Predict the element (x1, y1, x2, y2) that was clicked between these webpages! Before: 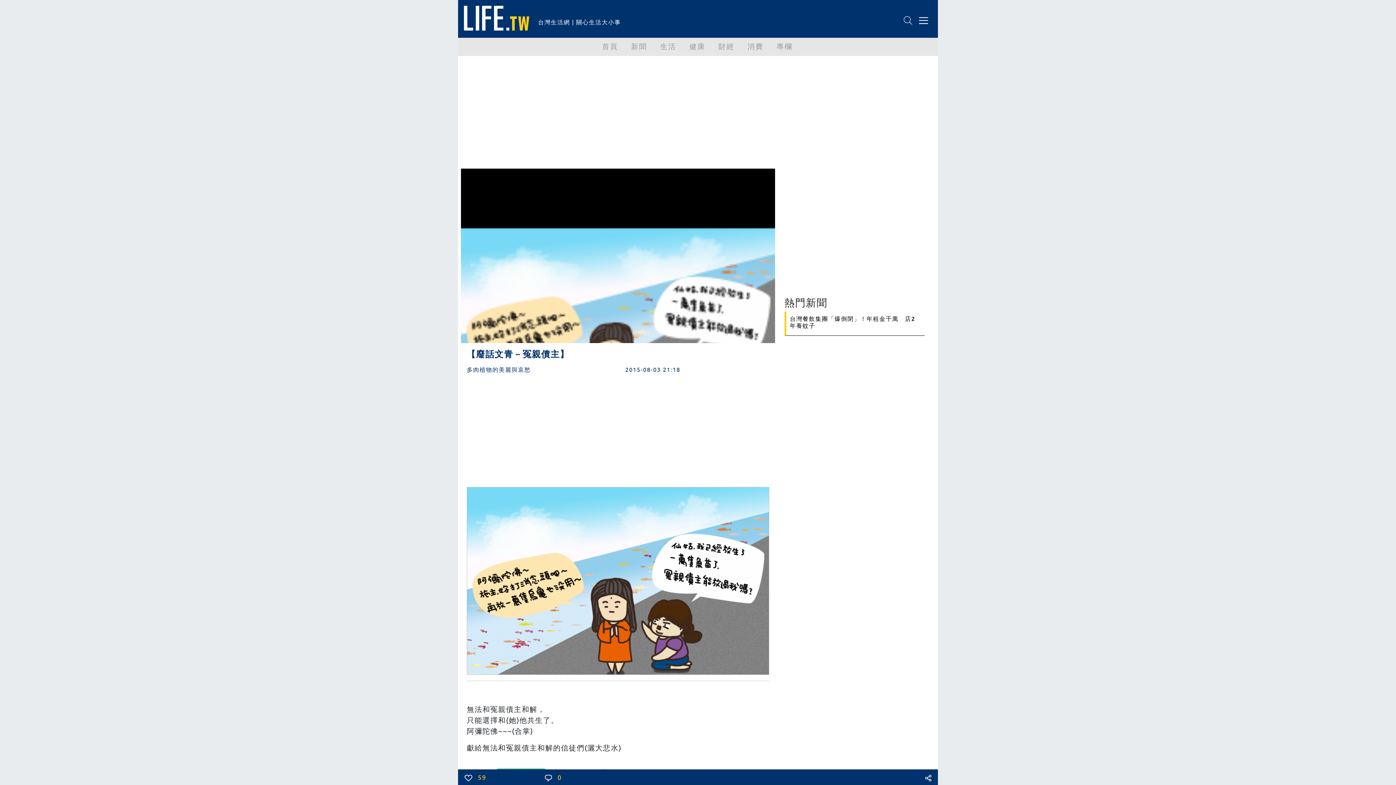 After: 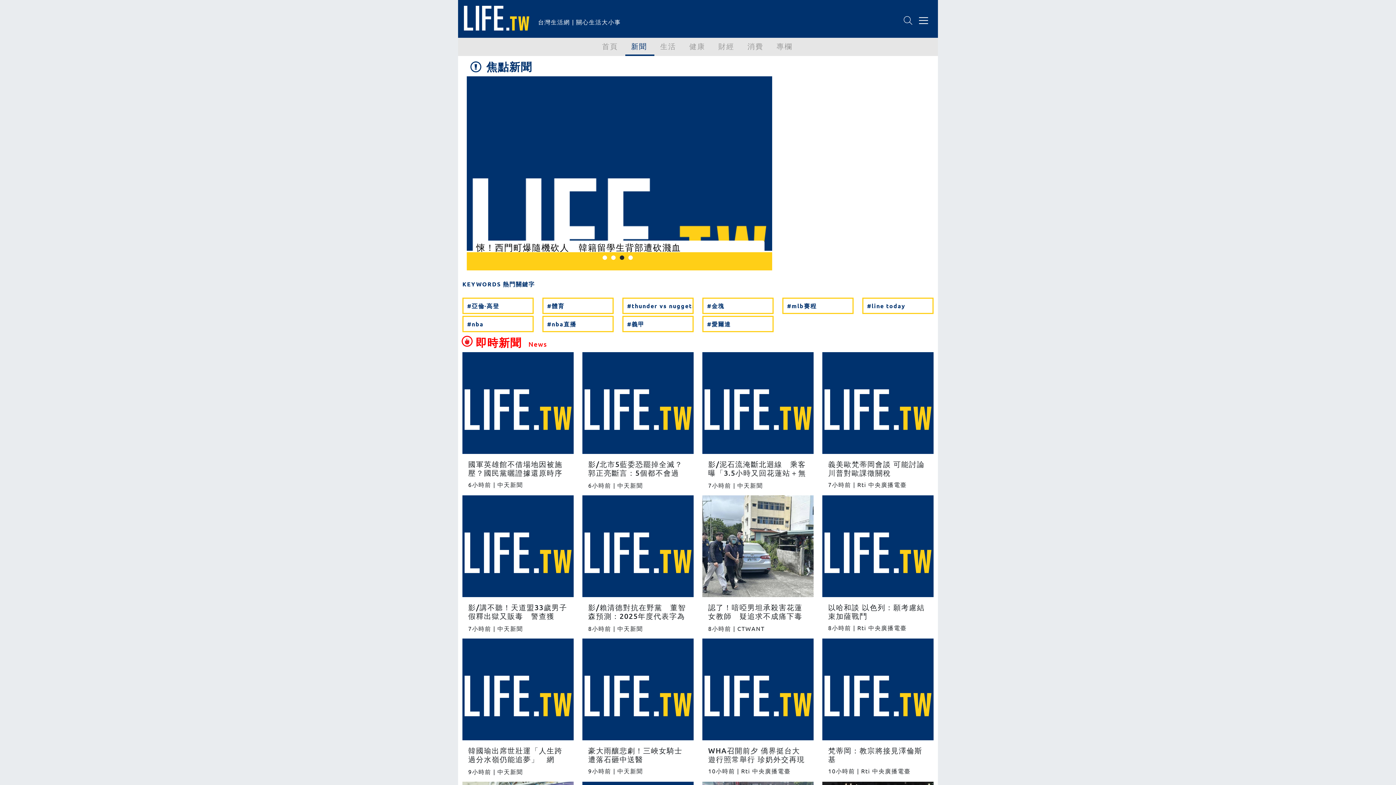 Action: label: 新聞 bbox: (625, 37, 654, 54)